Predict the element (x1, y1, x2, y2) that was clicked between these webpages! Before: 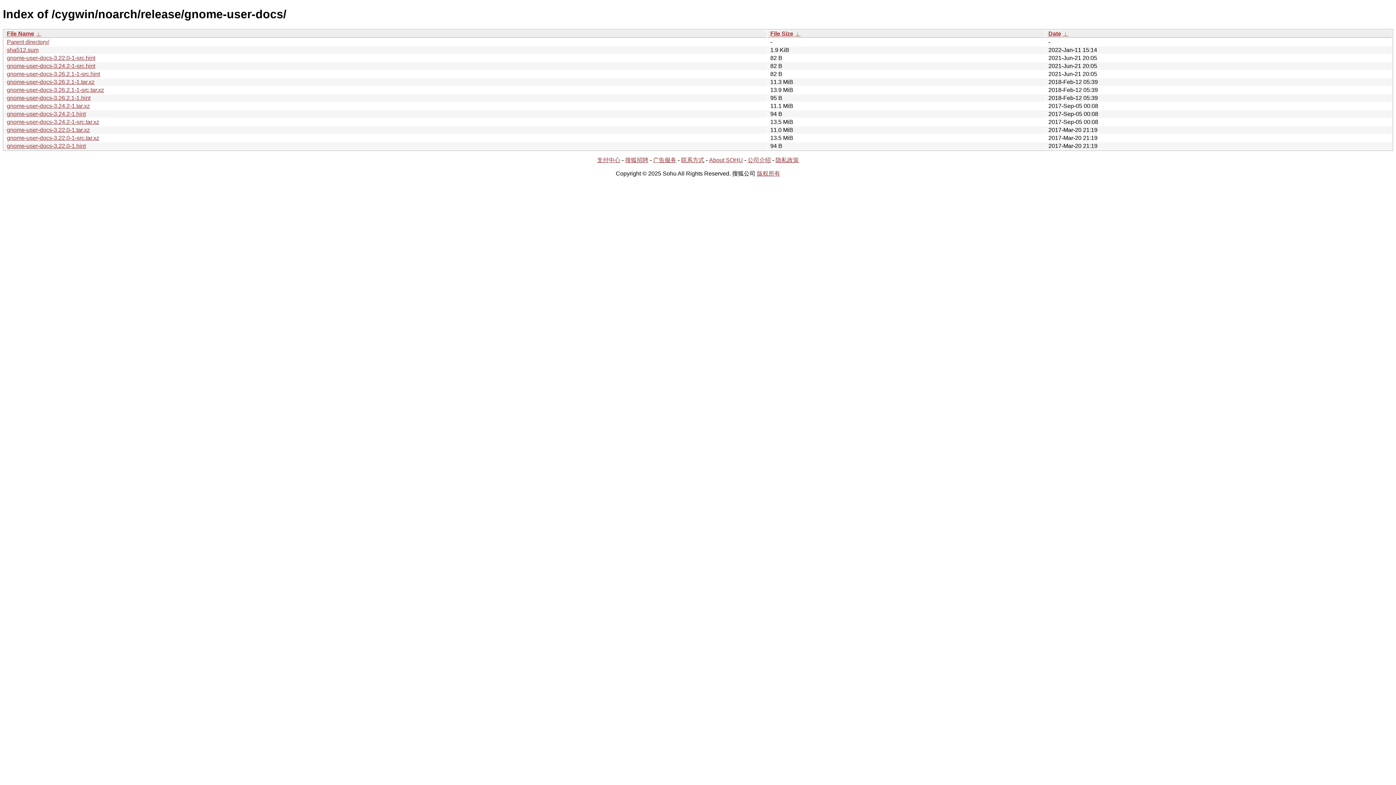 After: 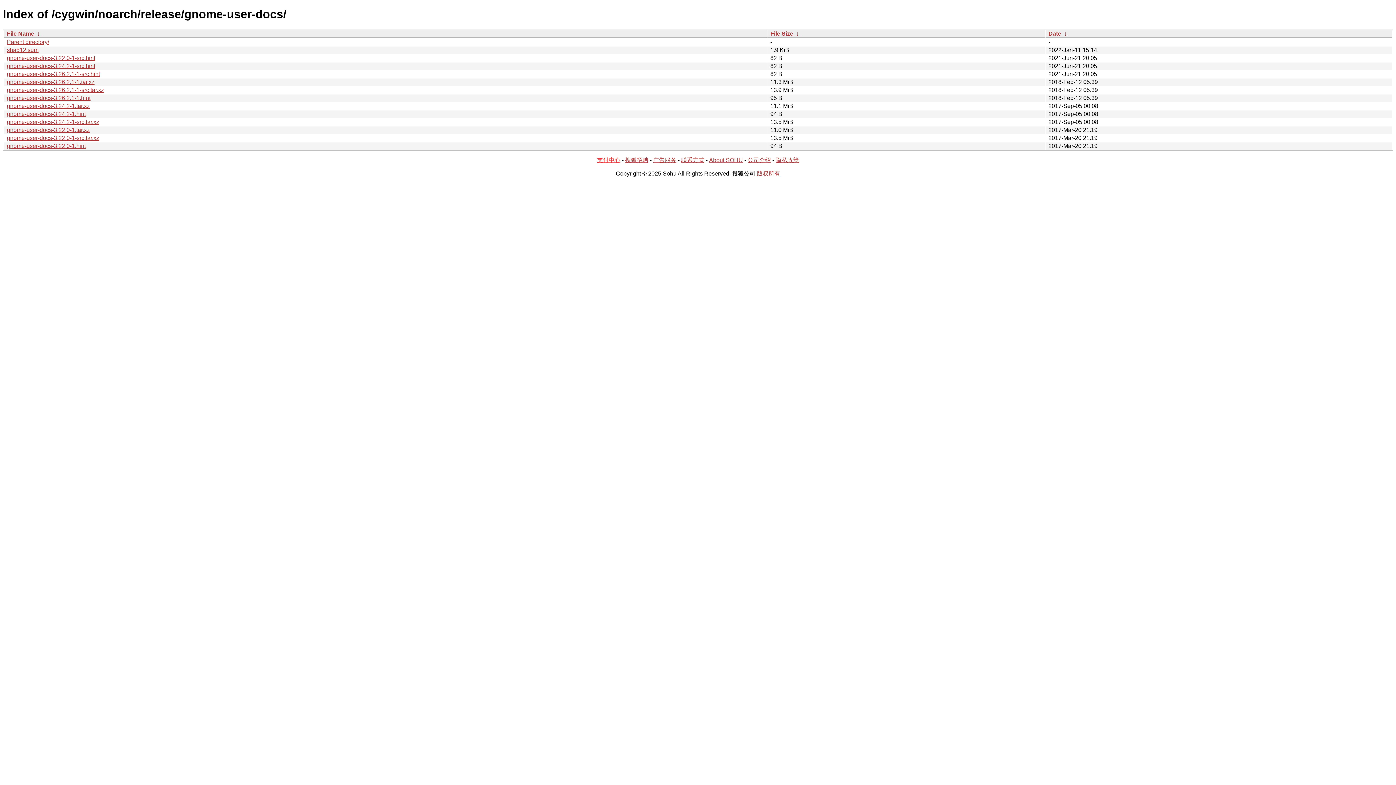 Action: bbox: (597, 157, 620, 163) label: 支付中心